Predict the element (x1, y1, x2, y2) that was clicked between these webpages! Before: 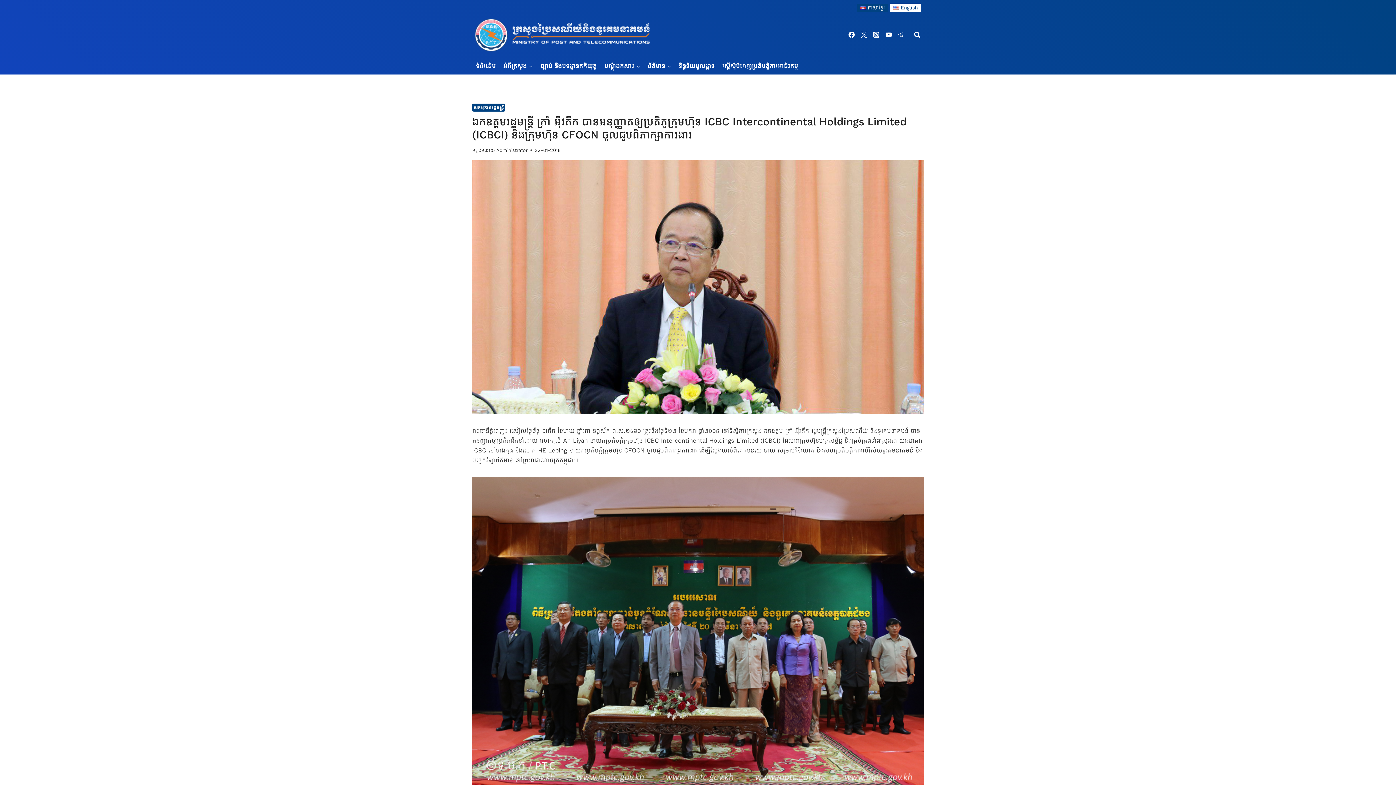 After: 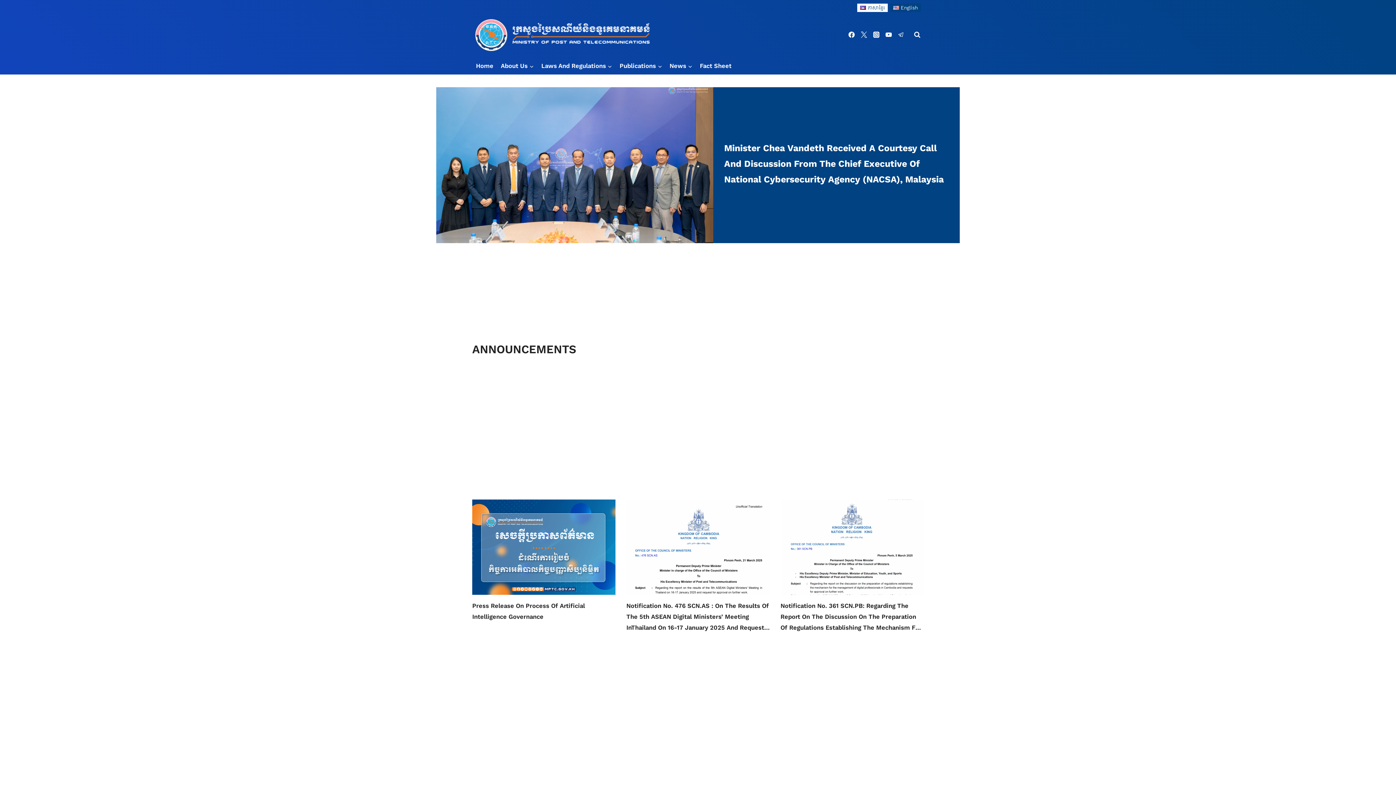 Action: bbox: (890, 3, 921, 12) label: English